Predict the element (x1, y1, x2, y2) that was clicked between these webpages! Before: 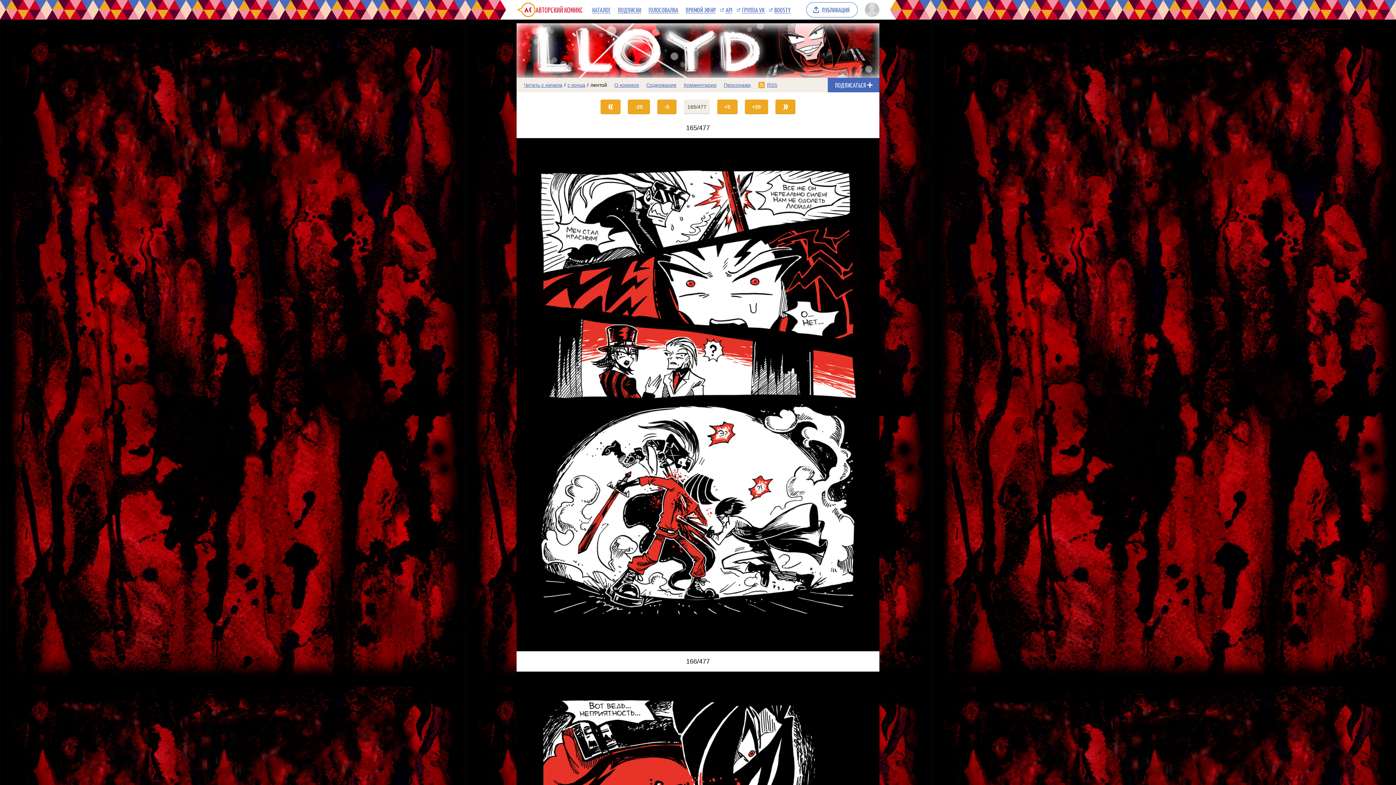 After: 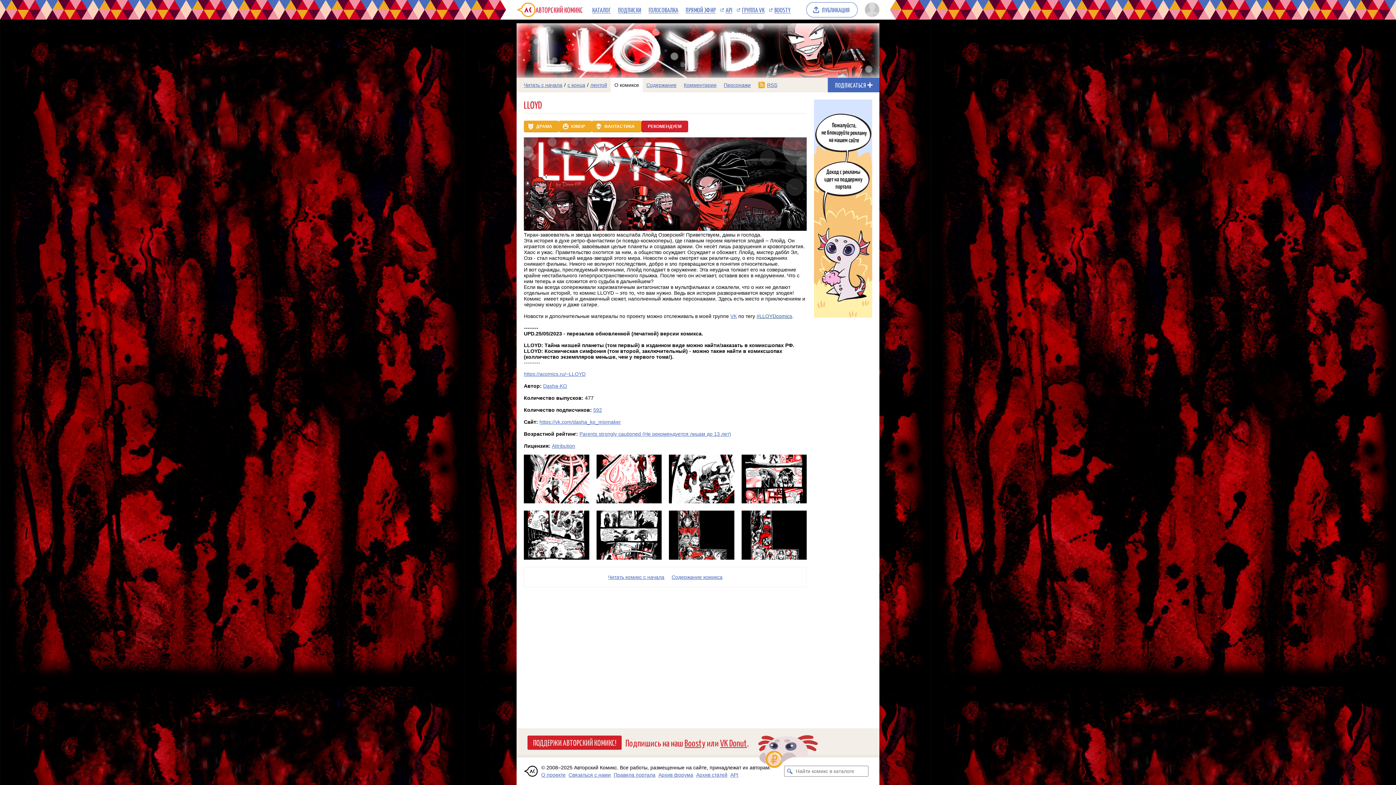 Action: label: О комиксе bbox: (612, 78, 641, 91)